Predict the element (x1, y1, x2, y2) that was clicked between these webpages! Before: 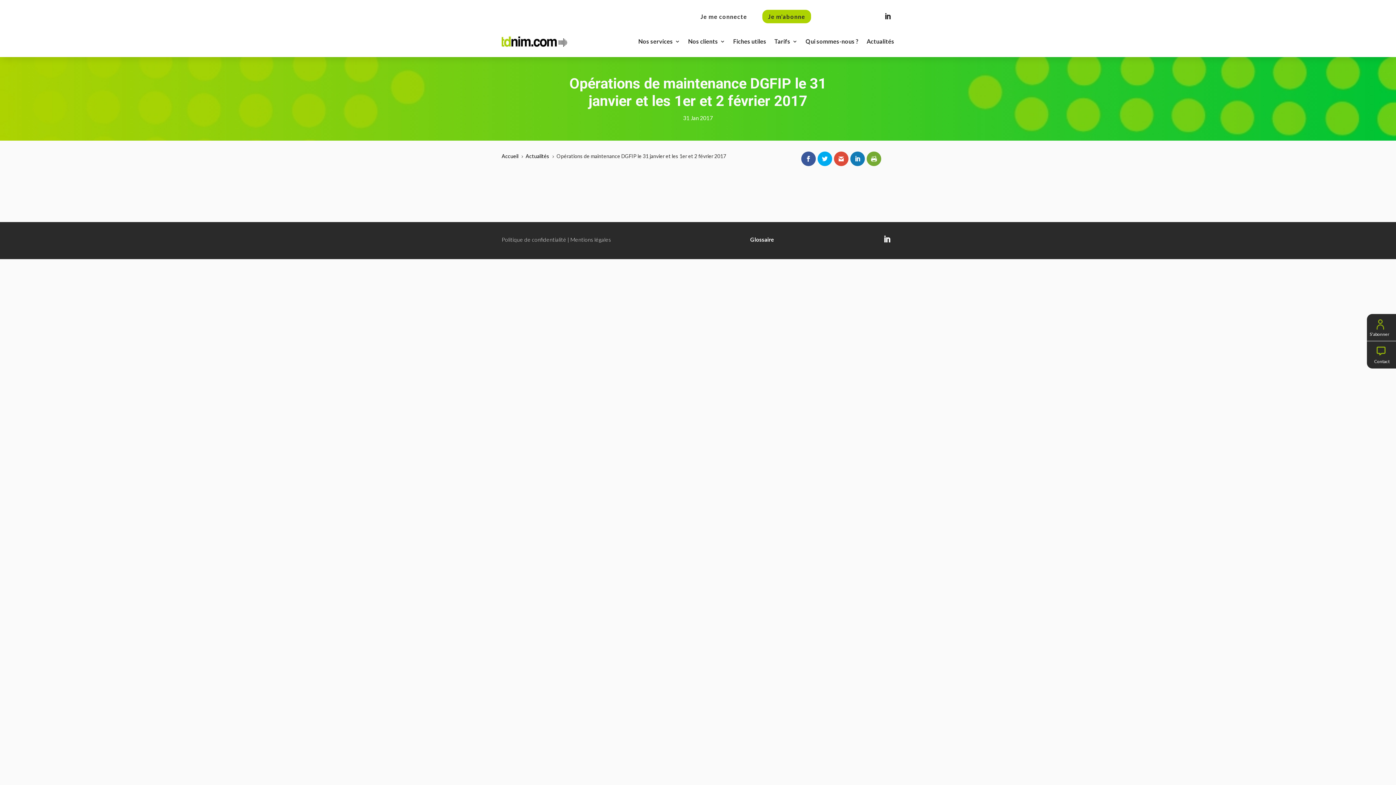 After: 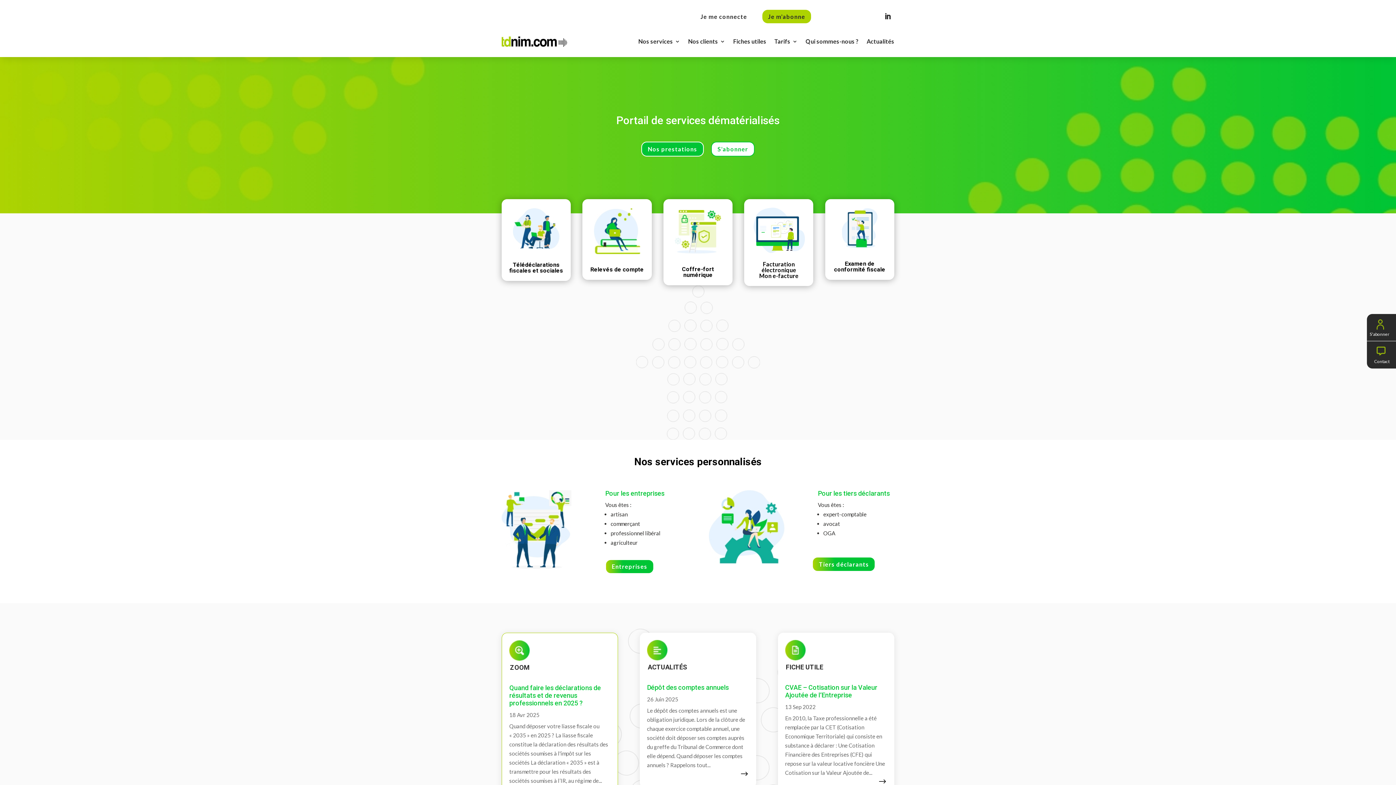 Action: label: Accueil bbox: (501, 153, 518, 159)